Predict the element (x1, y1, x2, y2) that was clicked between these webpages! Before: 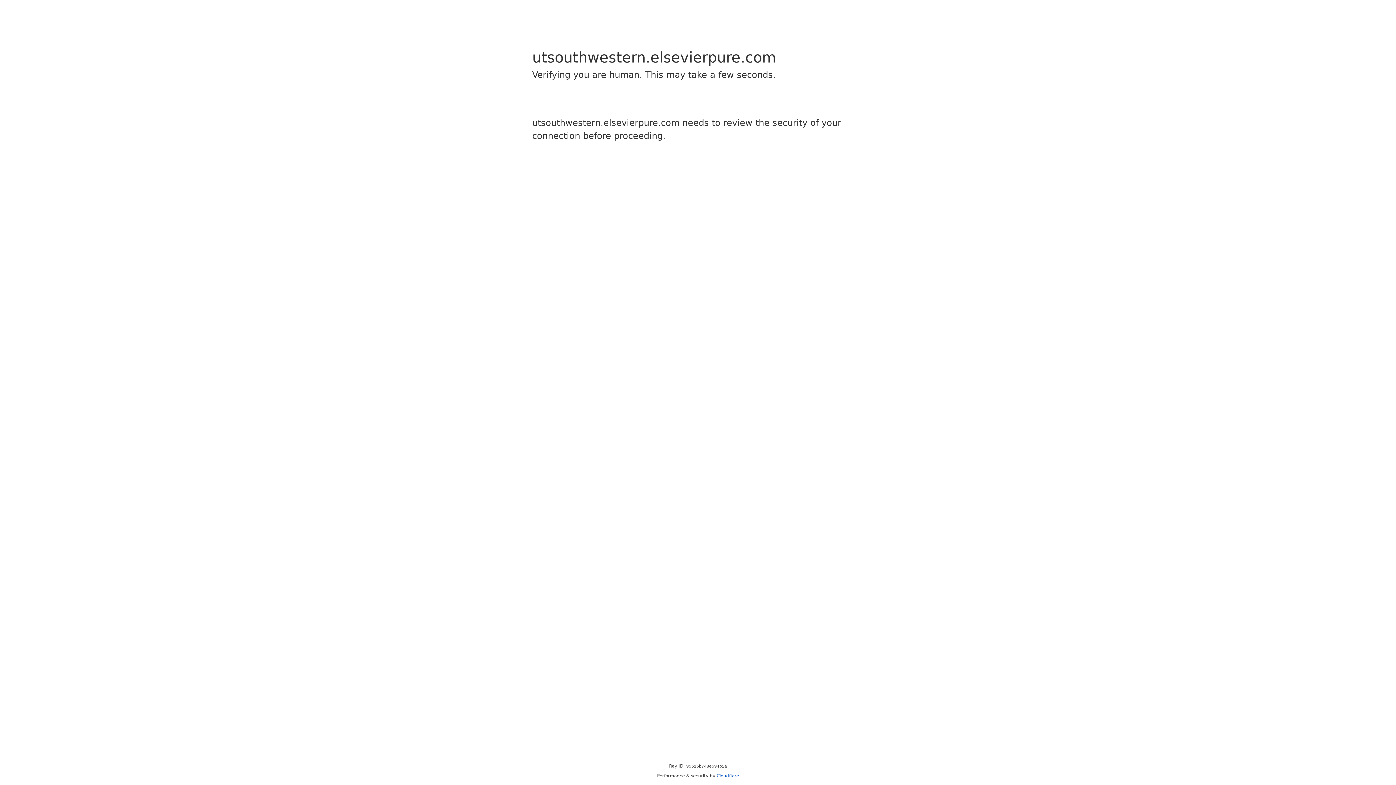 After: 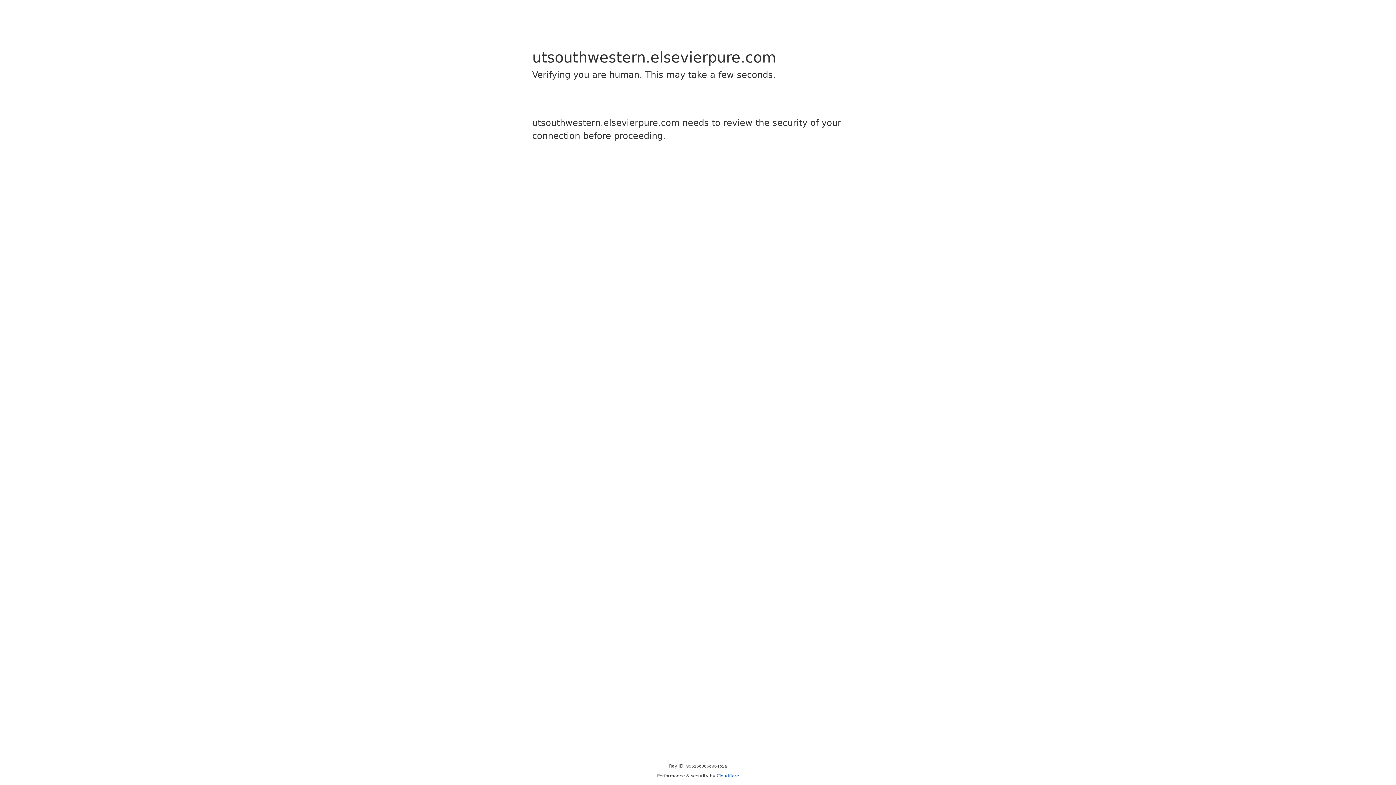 Action: bbox: (716, 773, 739, 778) label: Cloudflare